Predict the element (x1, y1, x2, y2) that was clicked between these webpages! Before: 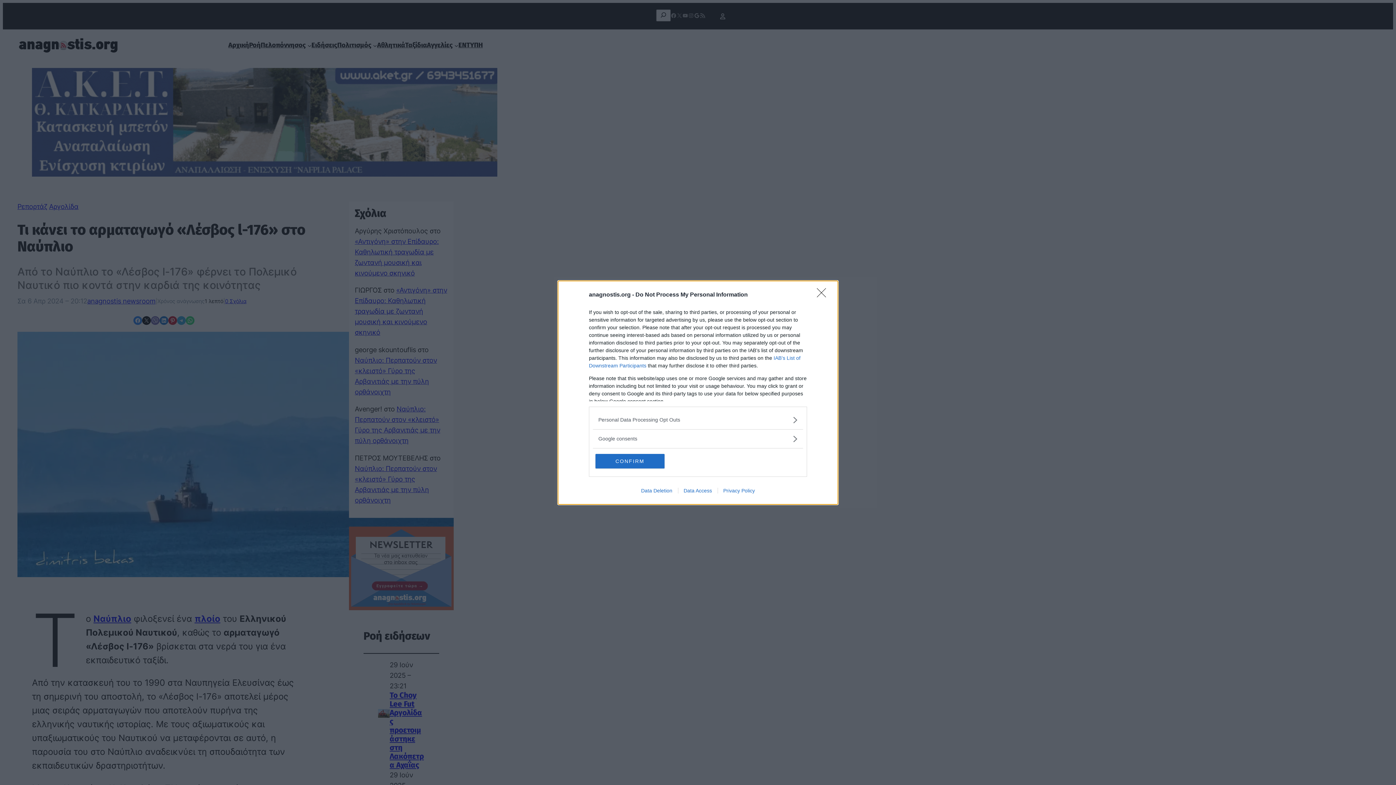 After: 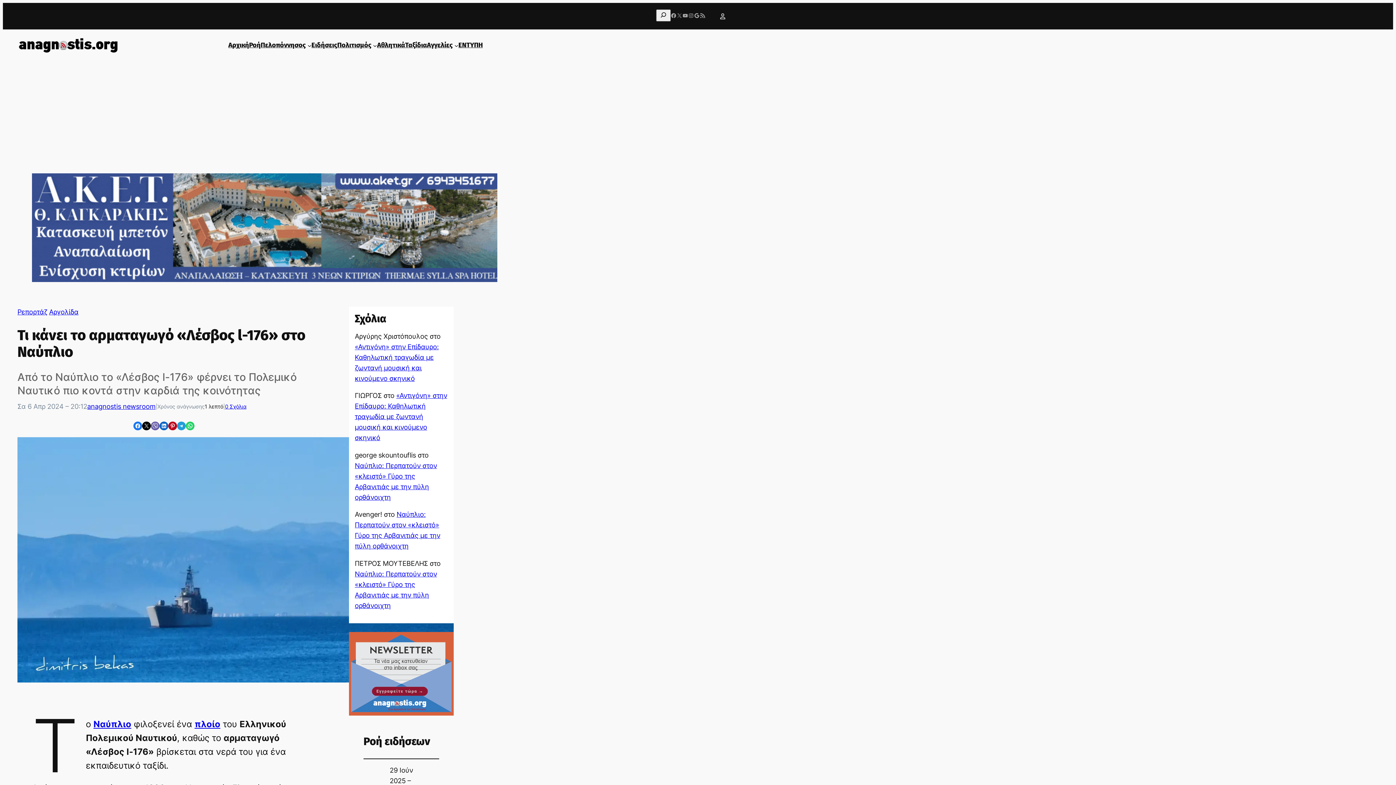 Action: bbox: (817, 288, 830, 302) label: Close